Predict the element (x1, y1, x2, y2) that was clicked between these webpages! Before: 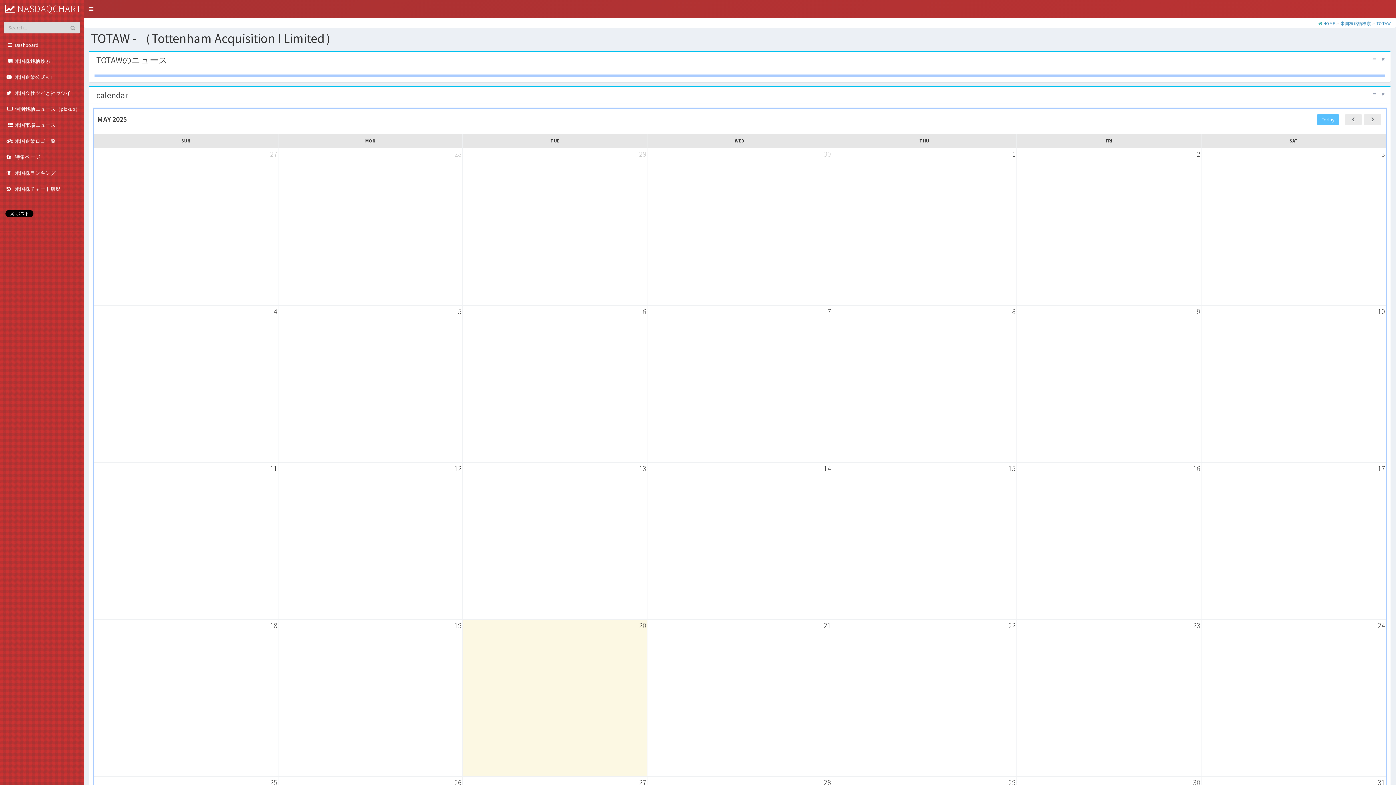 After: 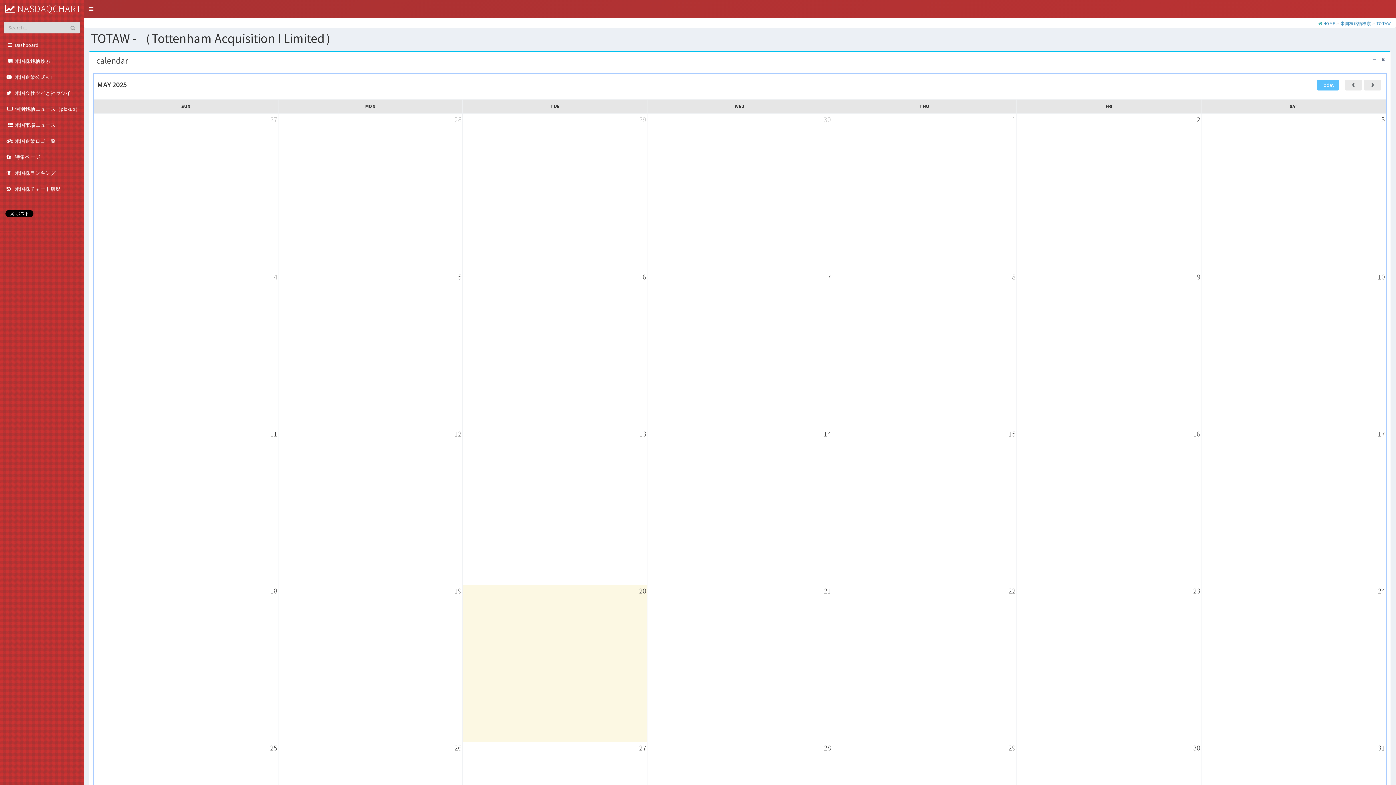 Action: bbox: (1379, 53, 1387, 64)